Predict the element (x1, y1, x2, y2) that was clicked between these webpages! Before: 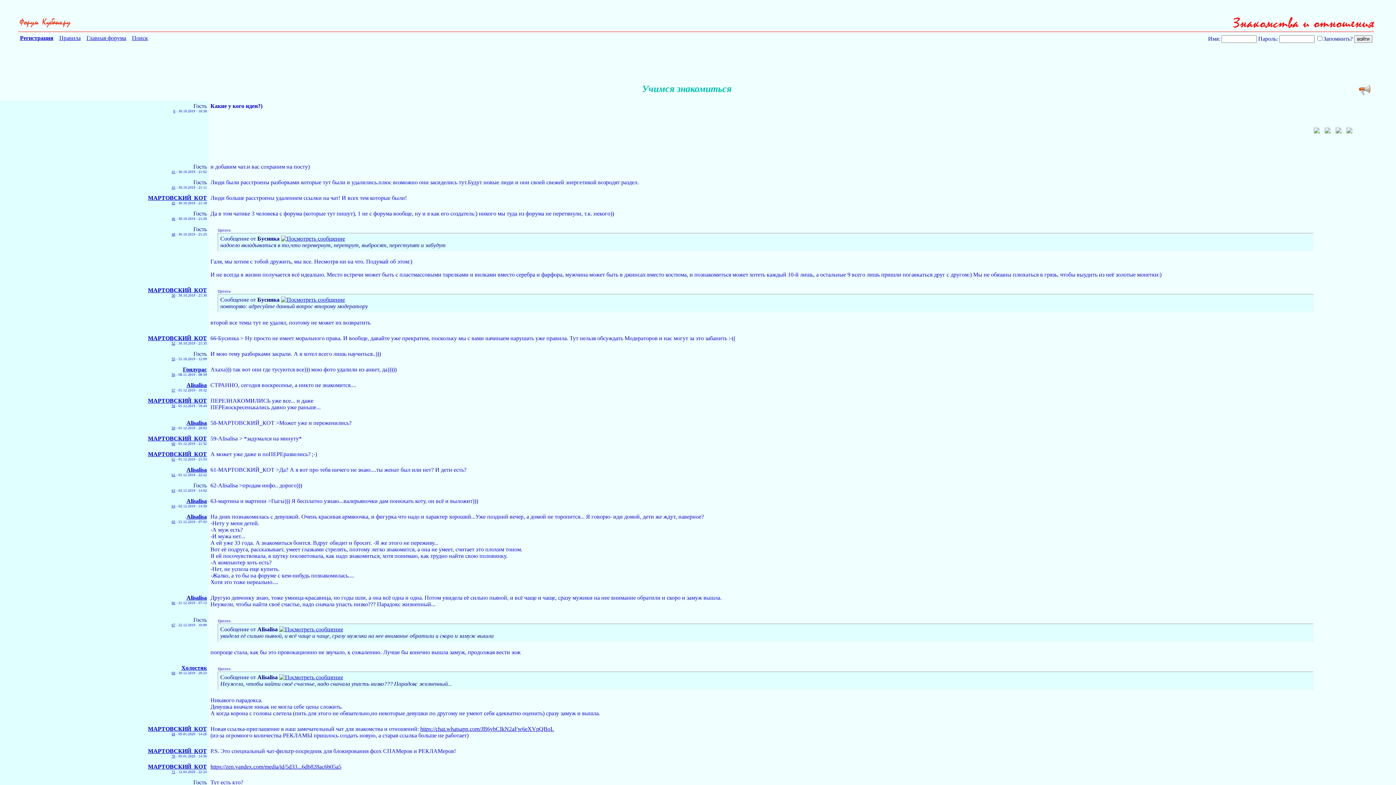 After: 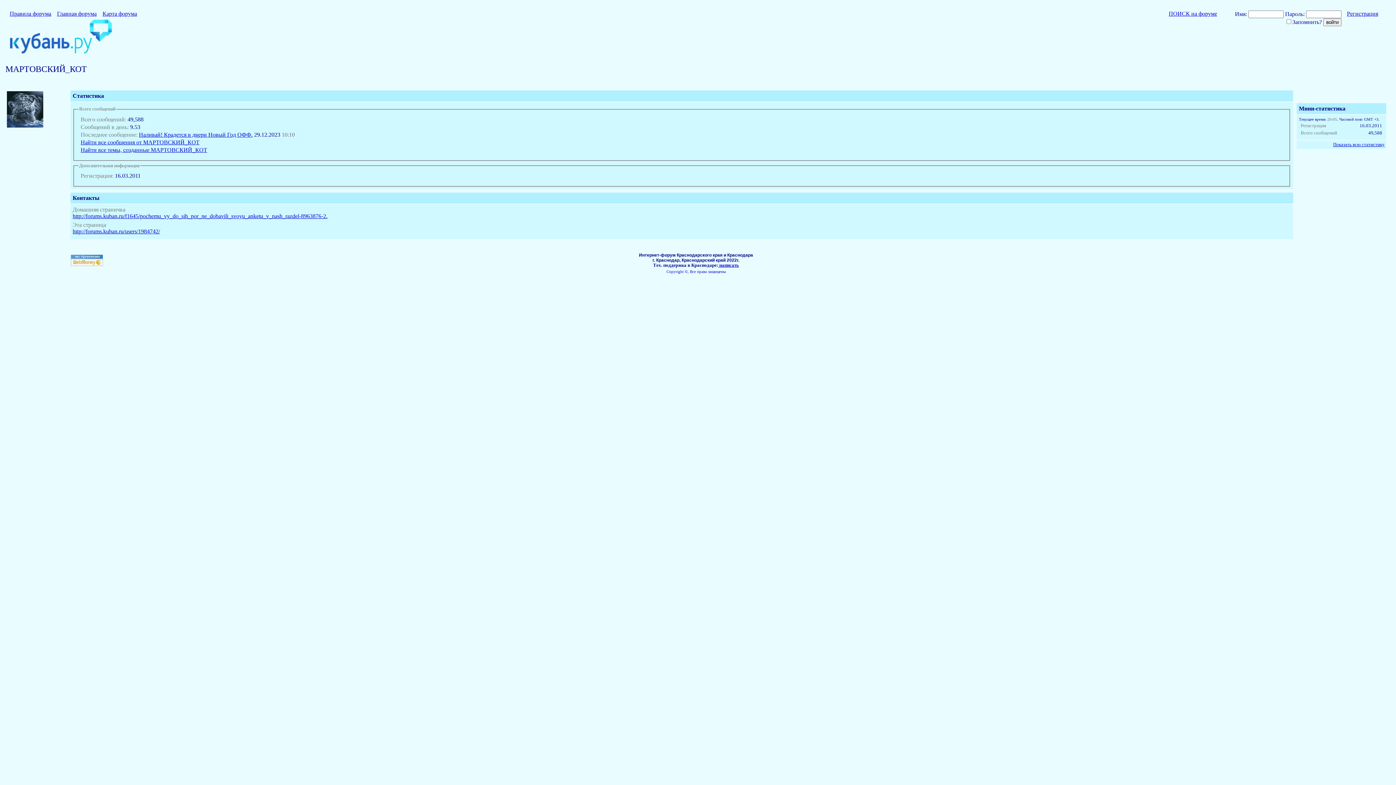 Action: label: МАРТОВСКИЙ_КОТ bbox: (148, 397, 206, 403)